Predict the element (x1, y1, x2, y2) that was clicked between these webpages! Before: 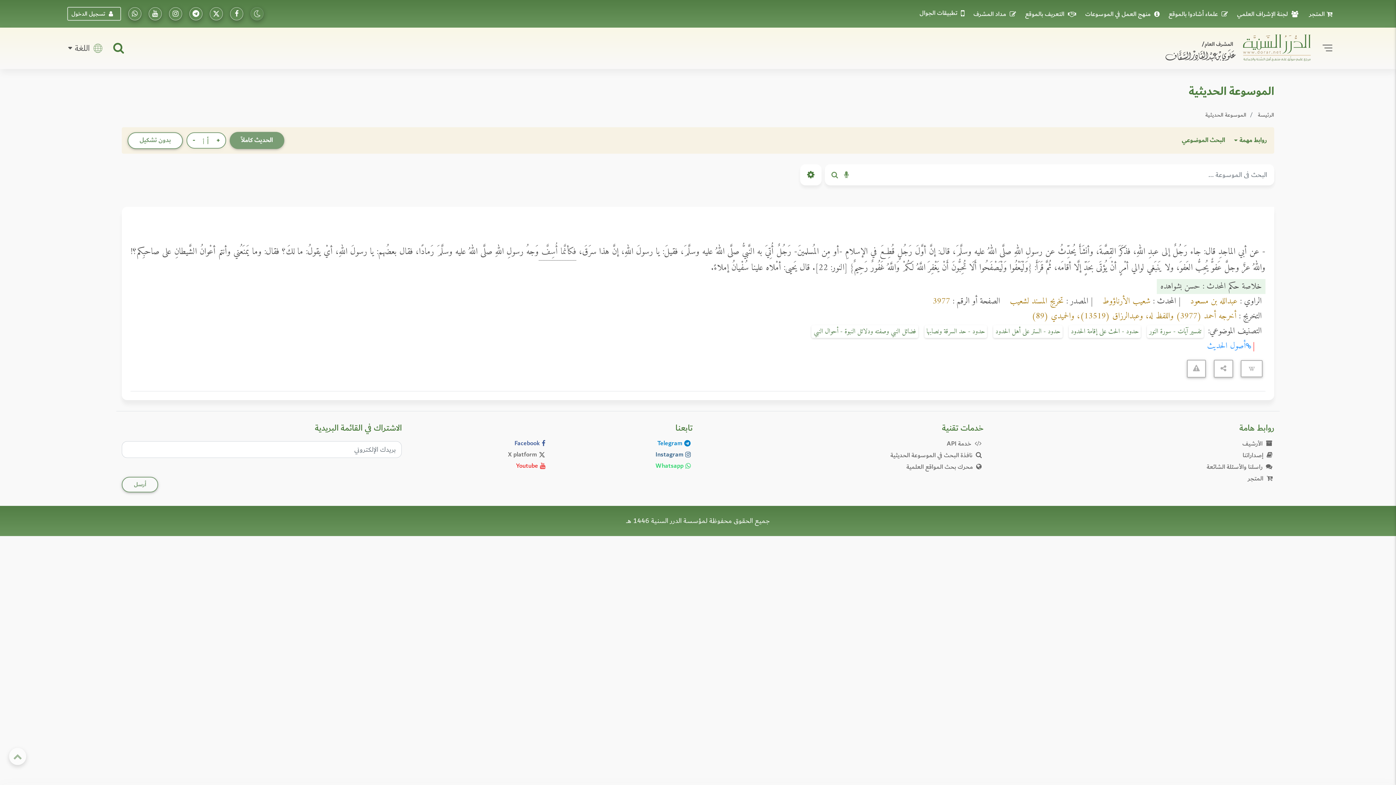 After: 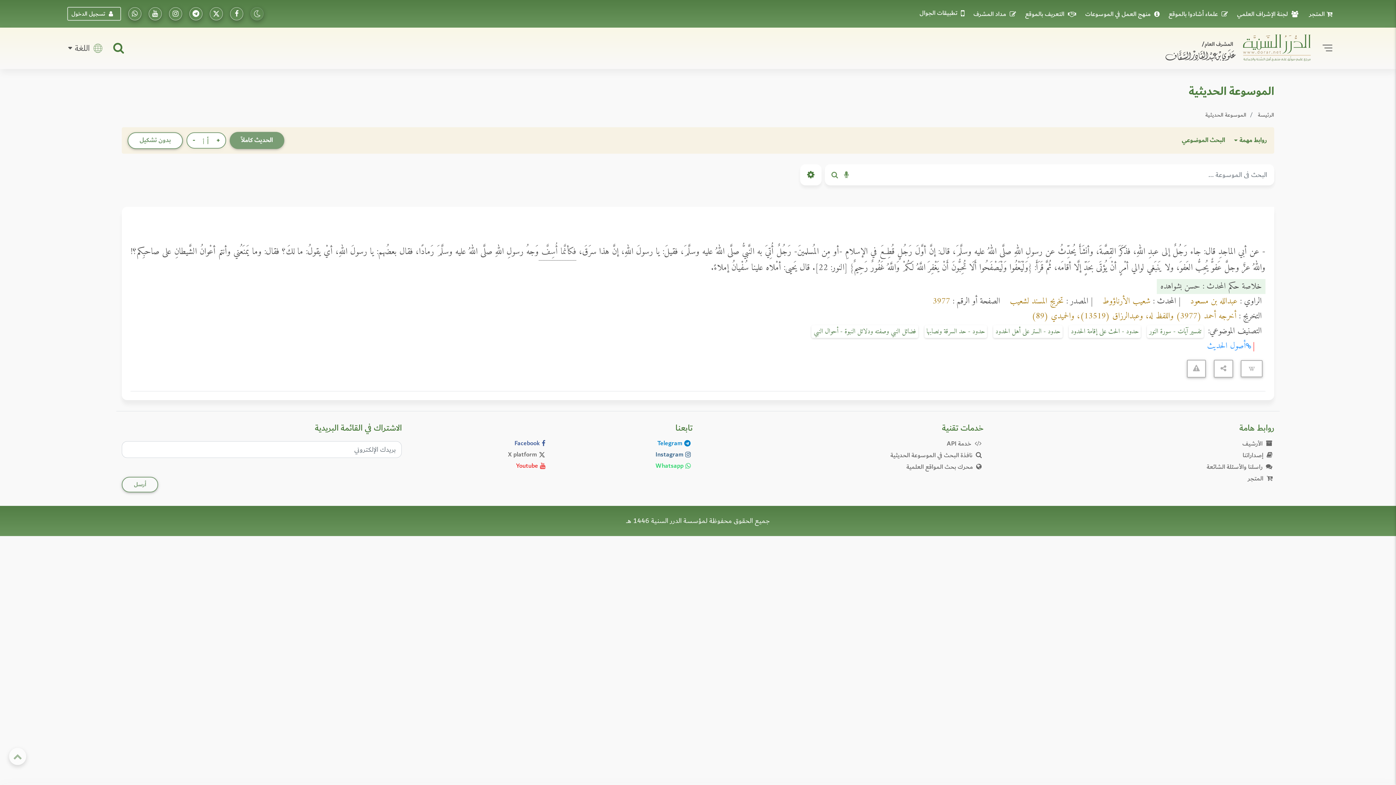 Action: bbox: (558, 460, 692, 471) label: تابعونا على واتساب